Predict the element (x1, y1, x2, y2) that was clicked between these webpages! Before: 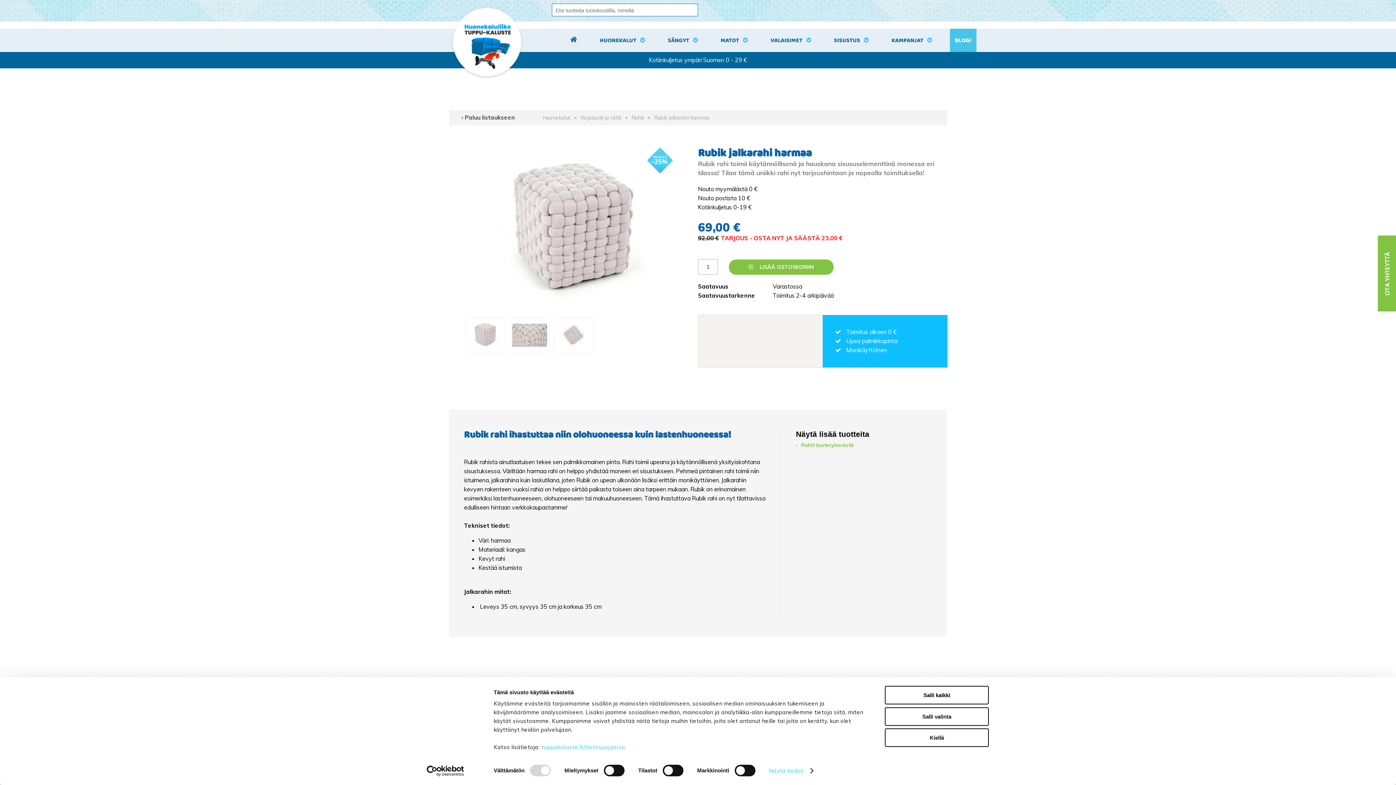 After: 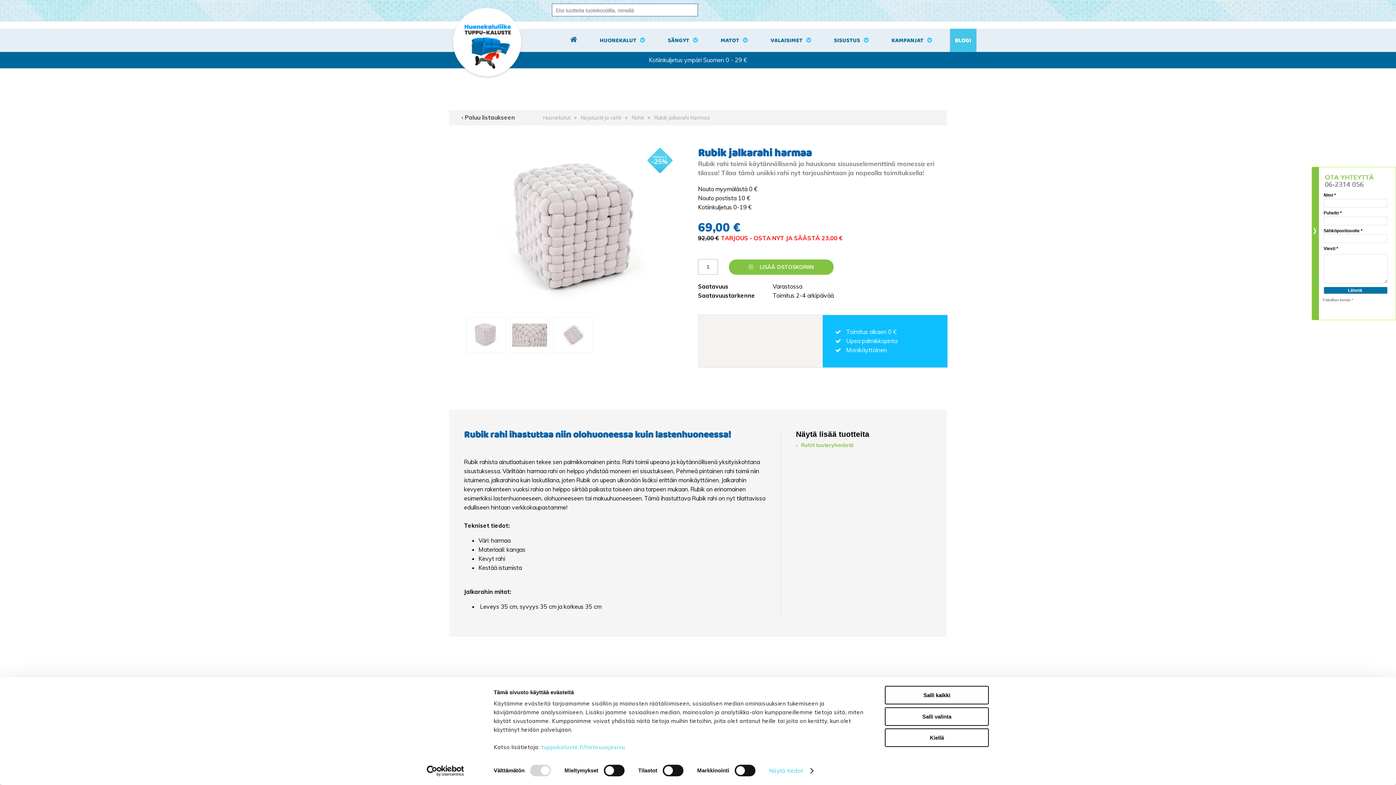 Action: bbox: (1378, 348, 1394, 355)